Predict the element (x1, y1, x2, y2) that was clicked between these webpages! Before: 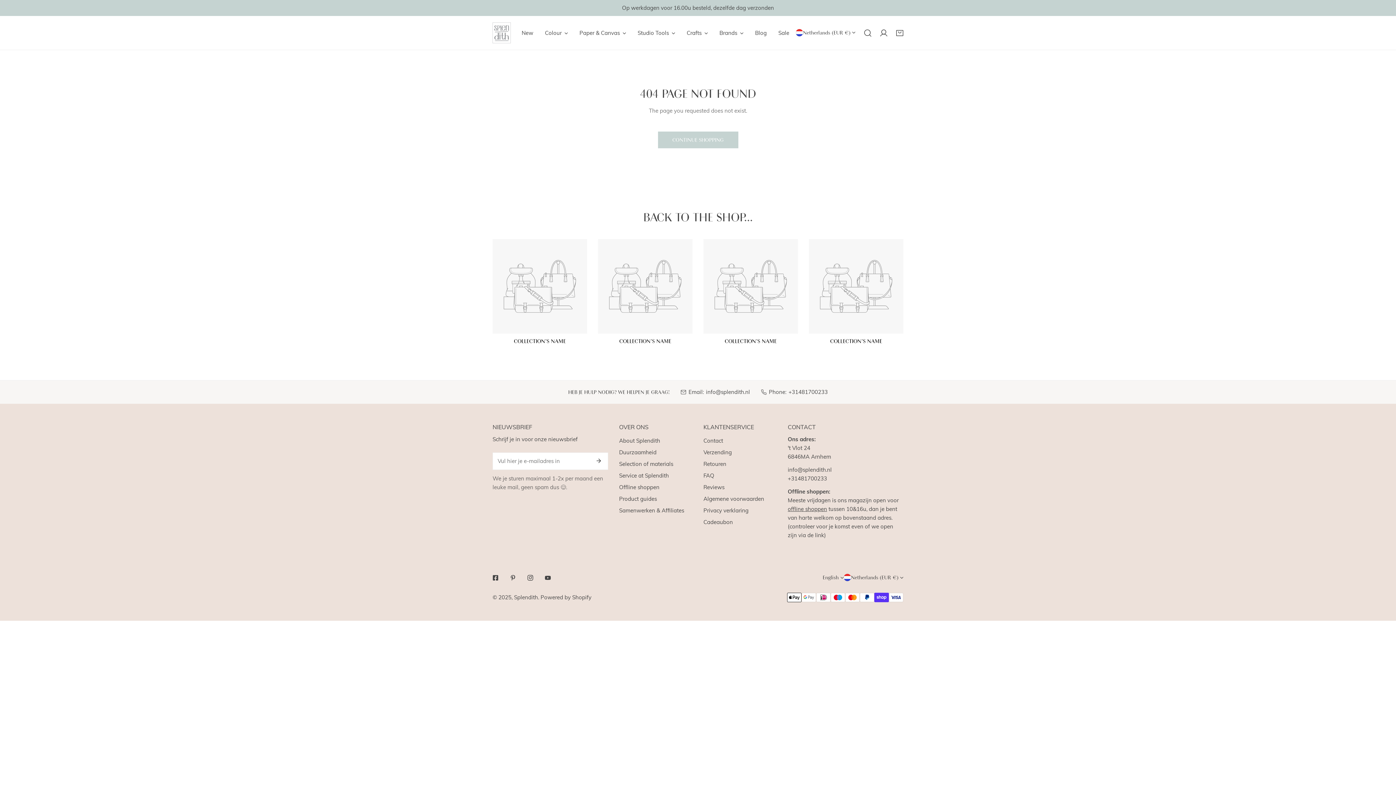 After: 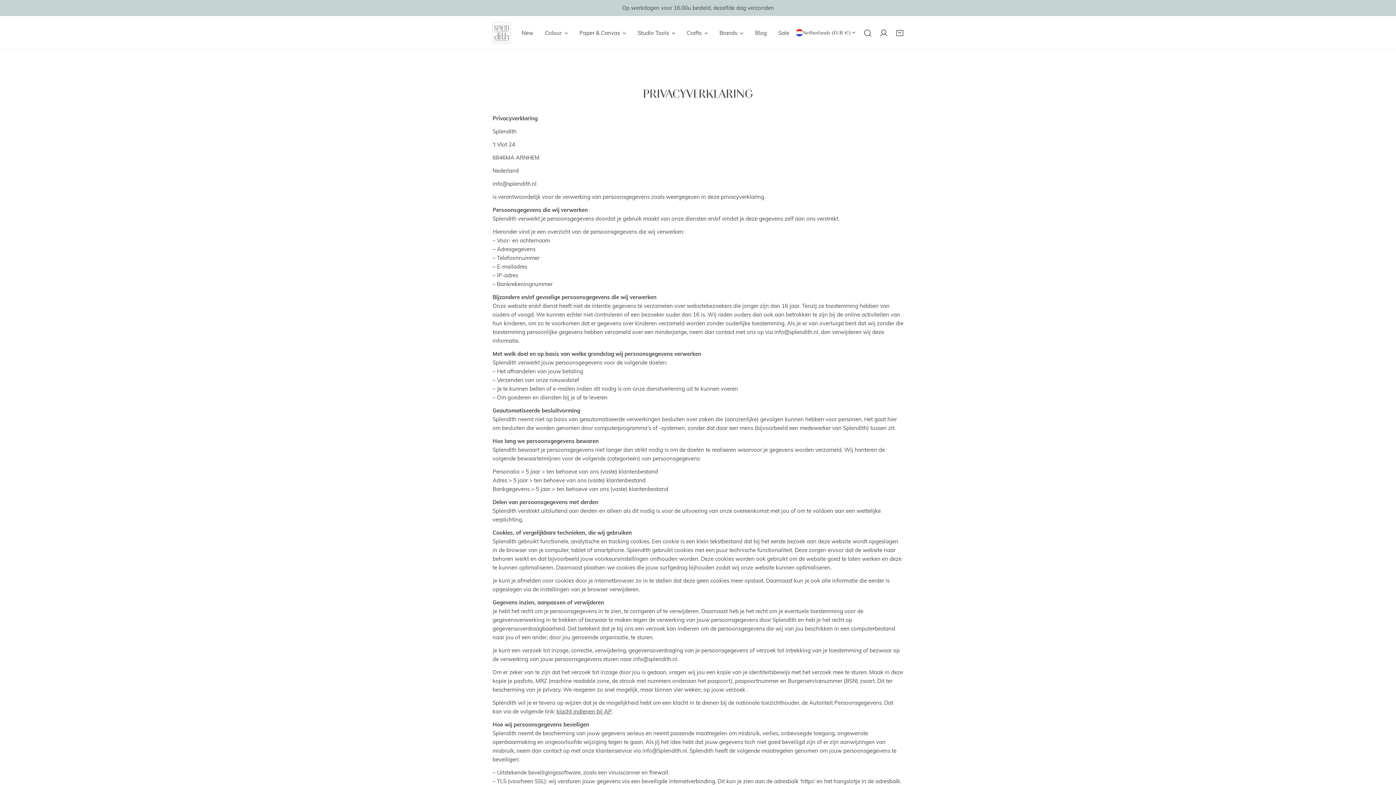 Action: label: Privacy verklaring bbox: (703, 507, 748, 514)